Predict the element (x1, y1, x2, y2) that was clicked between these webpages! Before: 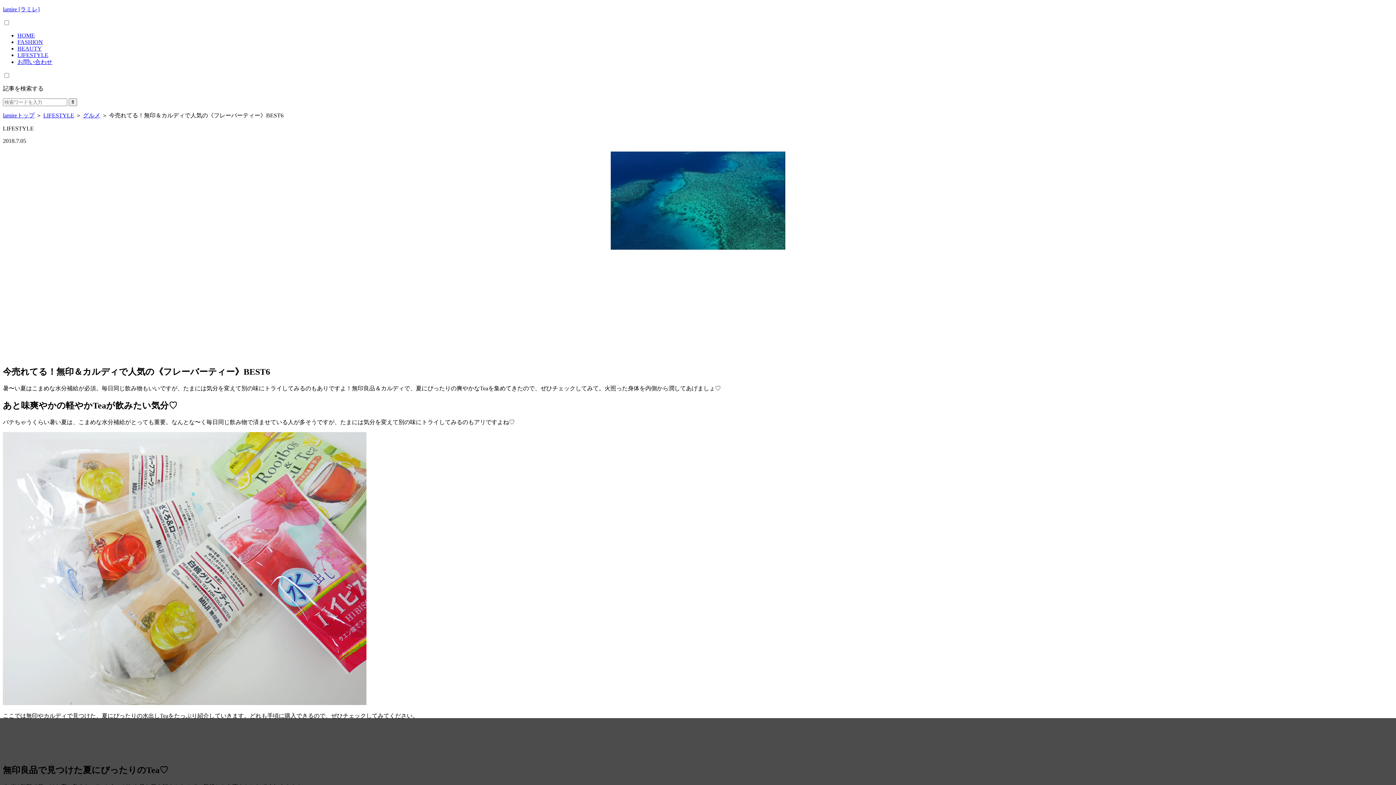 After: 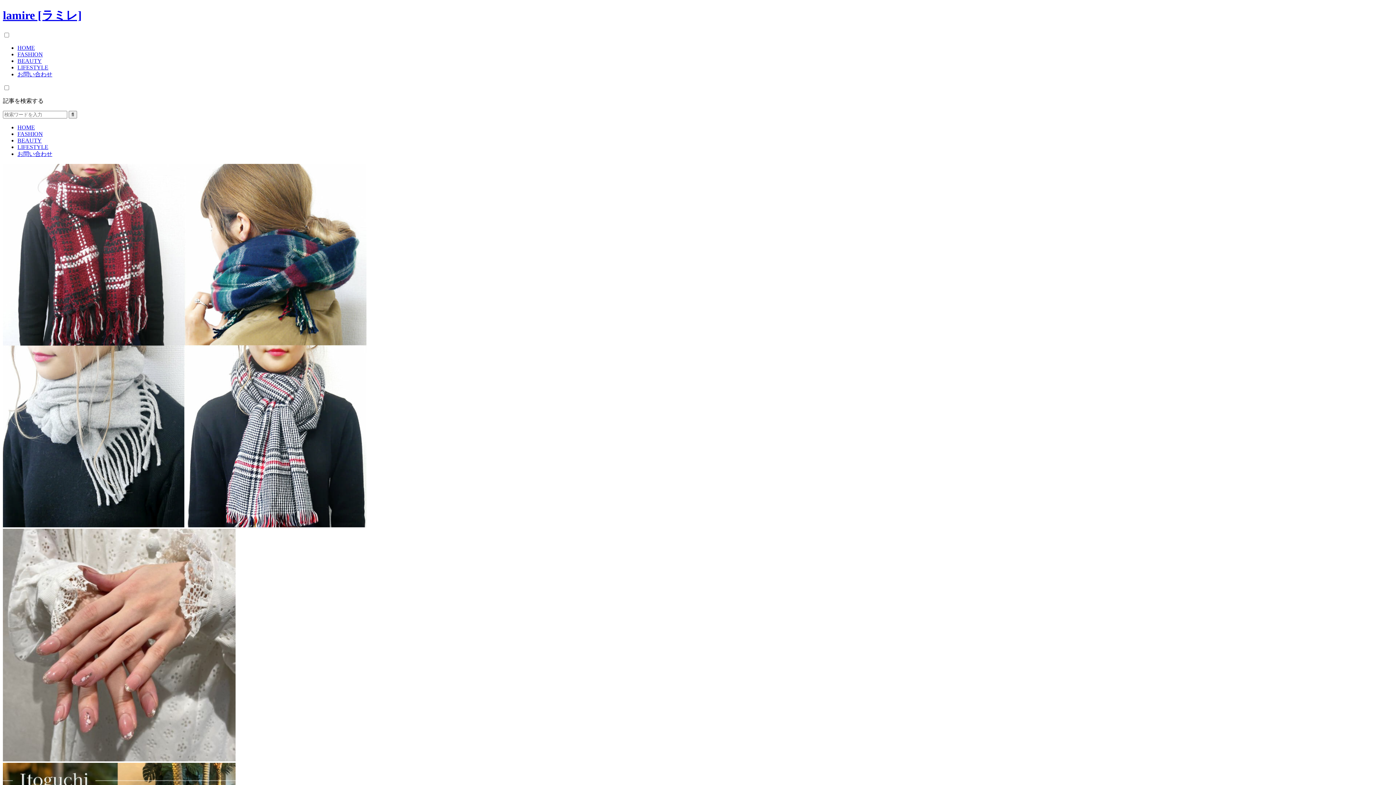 Action: bbox: (2, 6, 39, 12) label: lamire [ラミレ]